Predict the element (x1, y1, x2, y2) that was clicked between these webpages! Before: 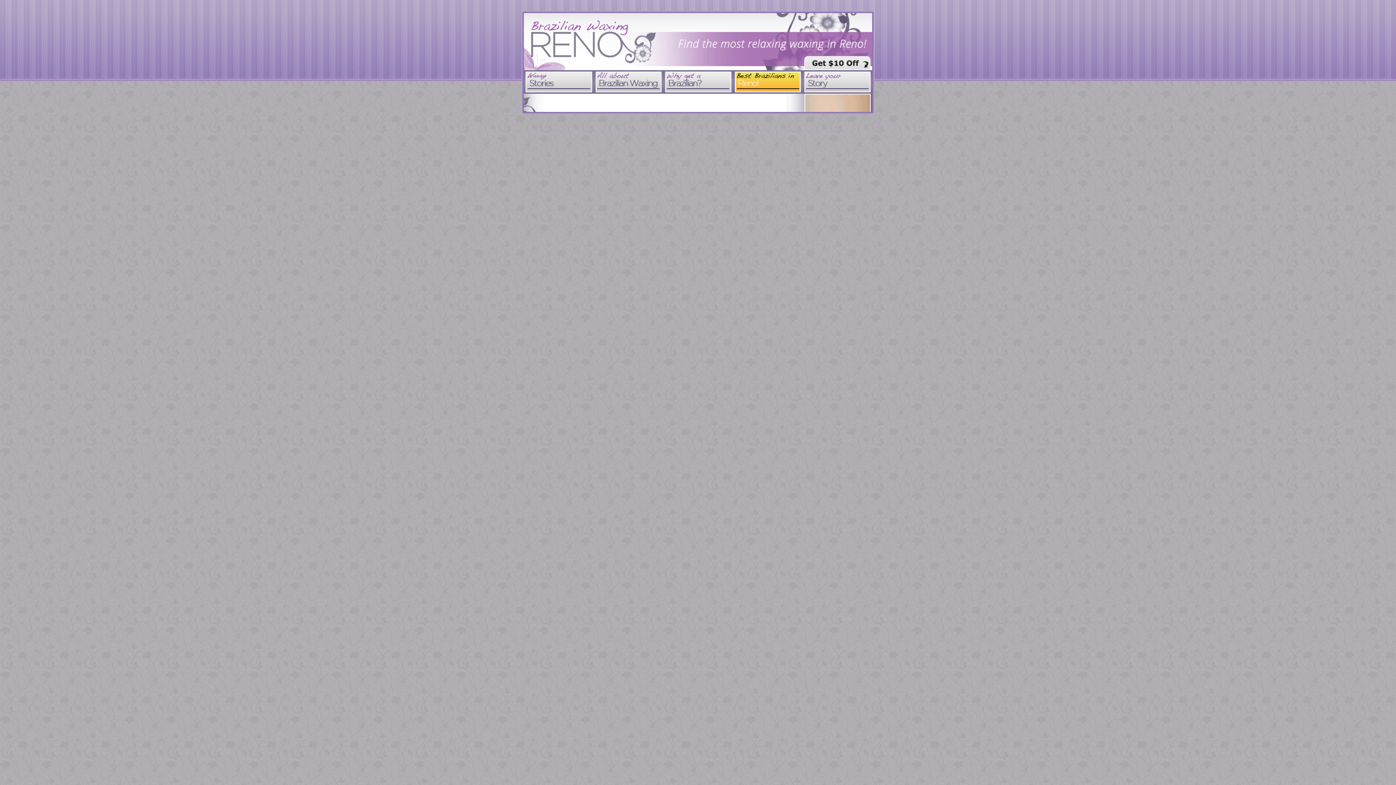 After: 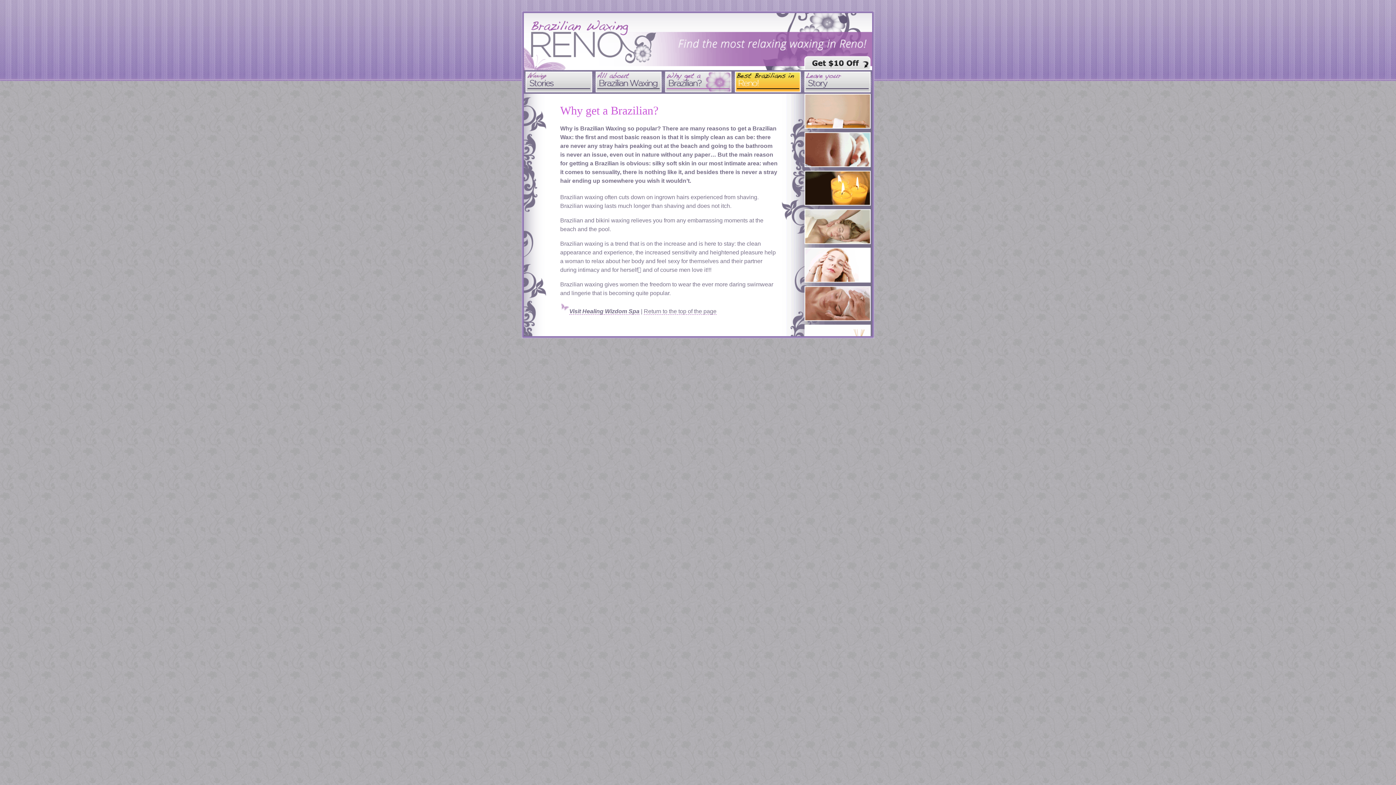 Action: bbox: (663, 70, 733, 93) label: Why get a Brazilian?